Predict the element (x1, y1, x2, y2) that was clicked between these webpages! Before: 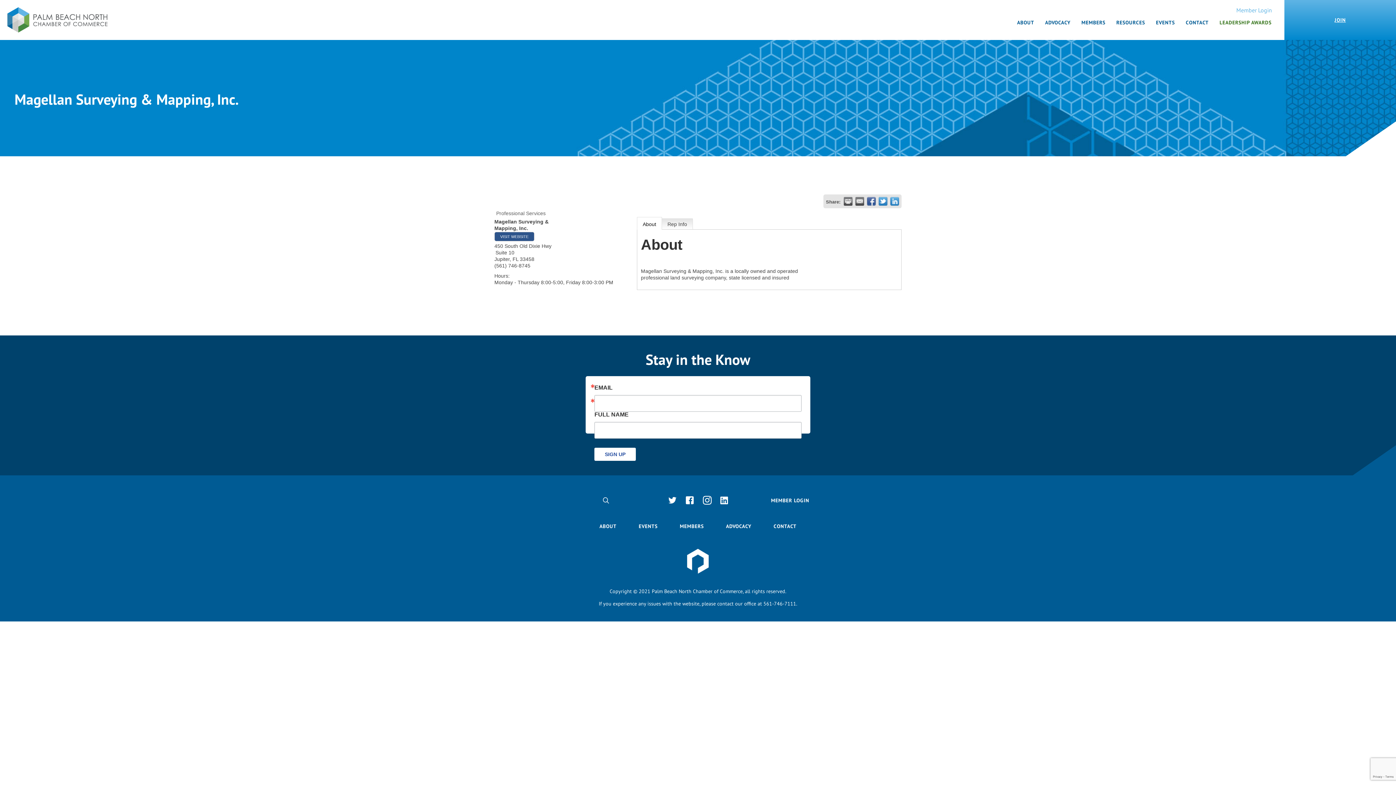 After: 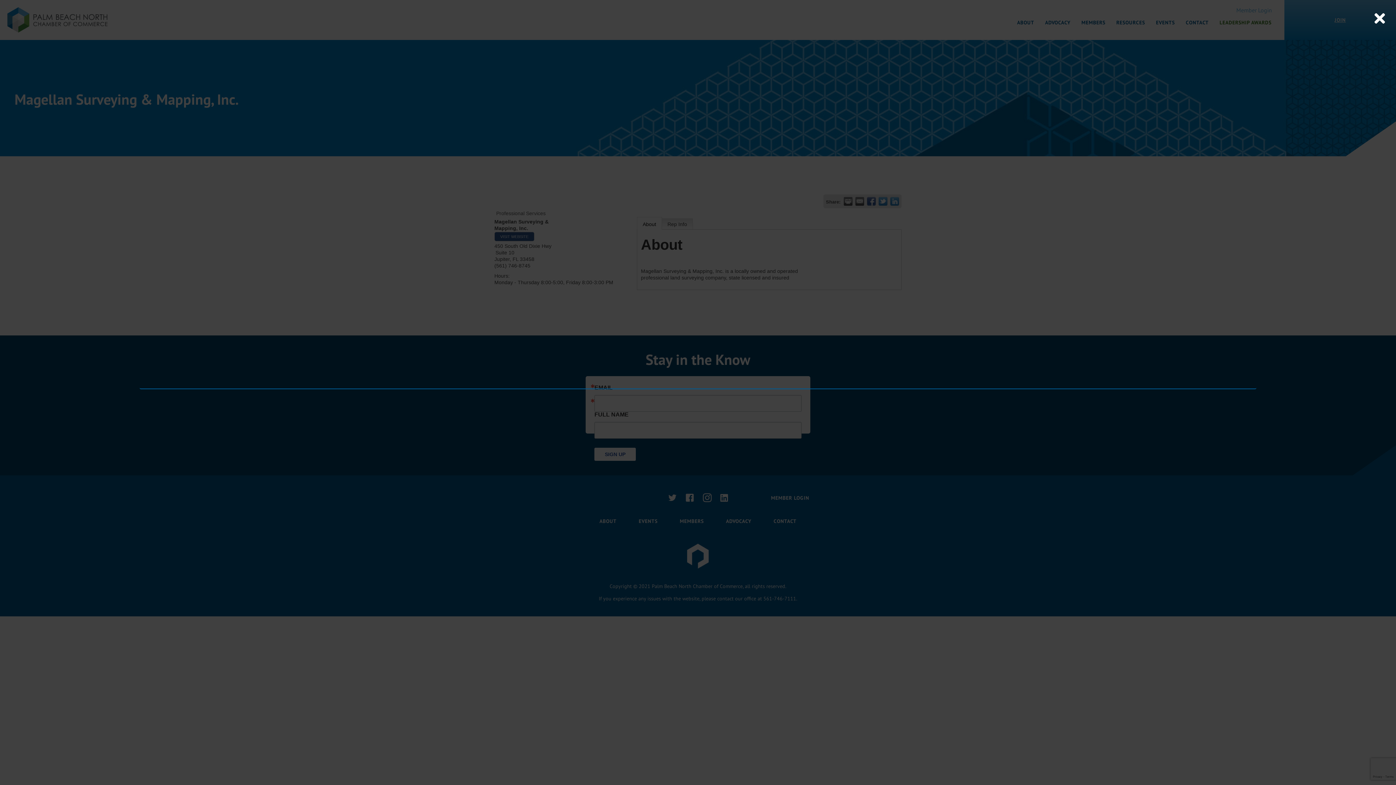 Action: bbox: (588, 493, 623, 507)